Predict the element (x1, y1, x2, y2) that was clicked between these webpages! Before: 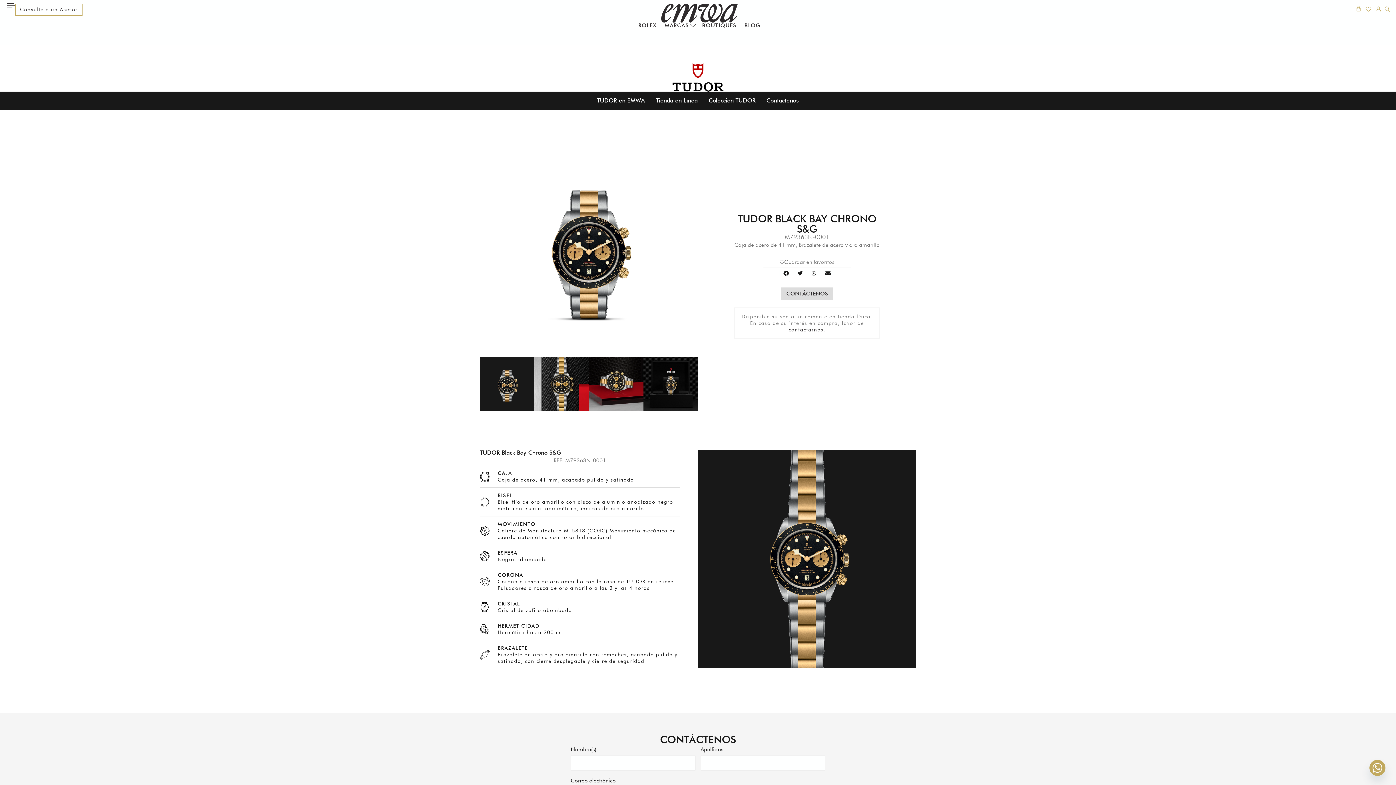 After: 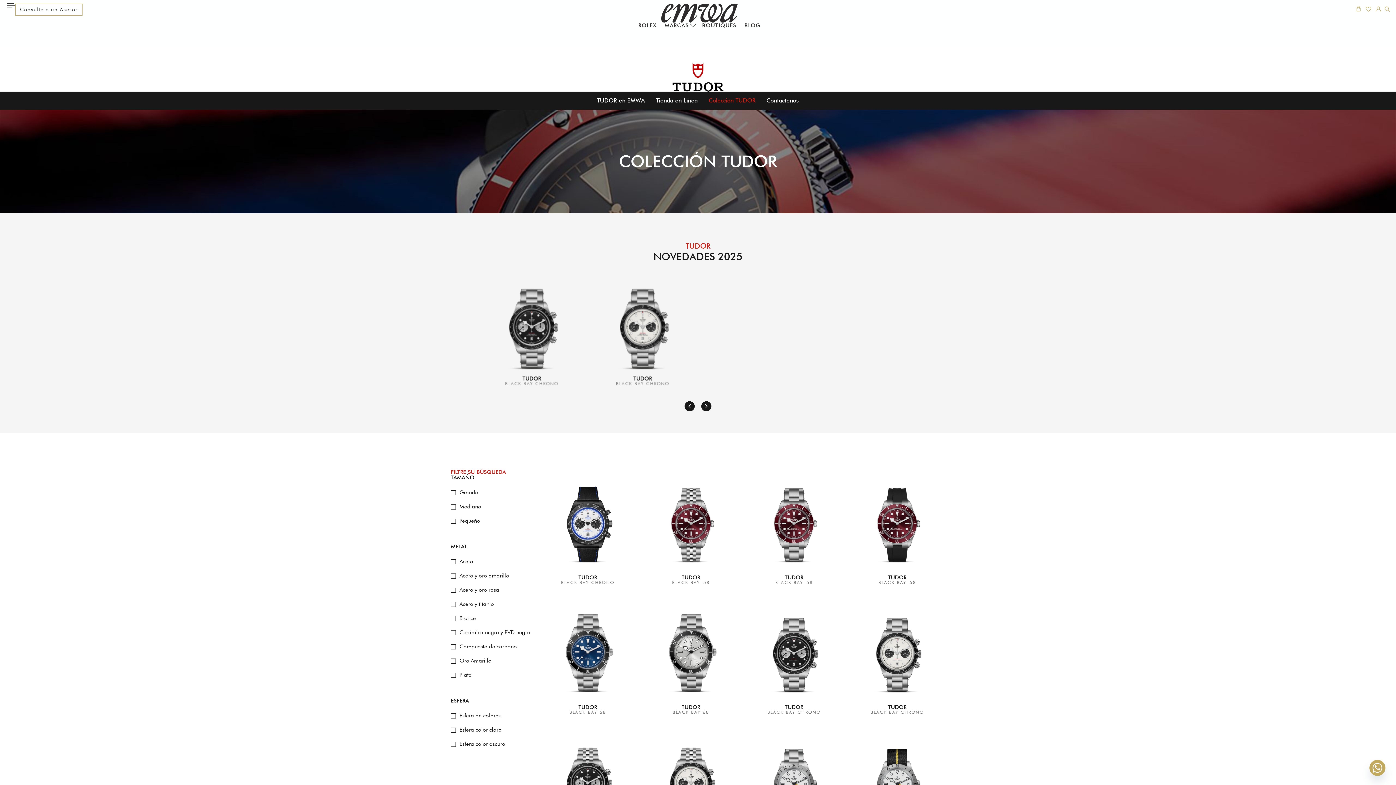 Action: label: Colección TUDOR bbox: (708, 97, 755, 103)